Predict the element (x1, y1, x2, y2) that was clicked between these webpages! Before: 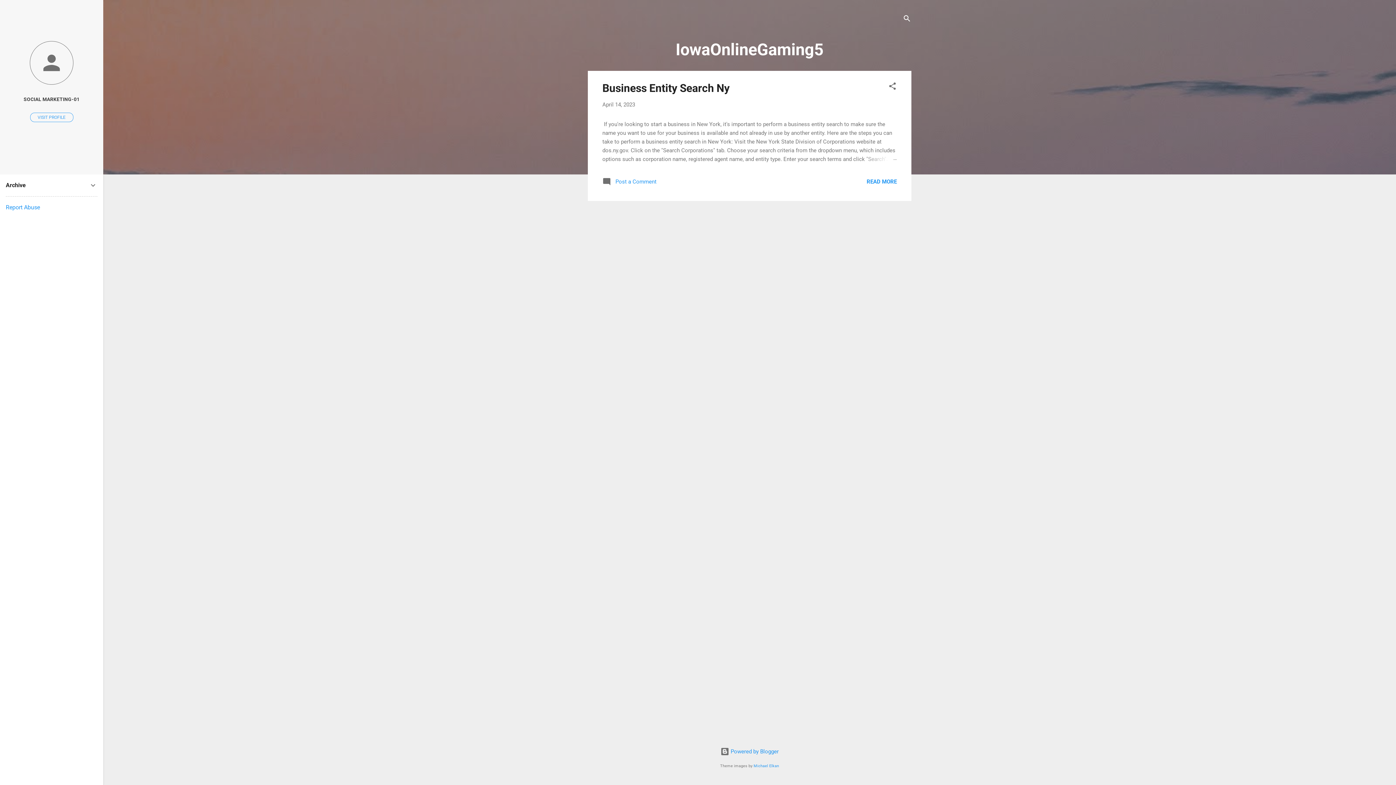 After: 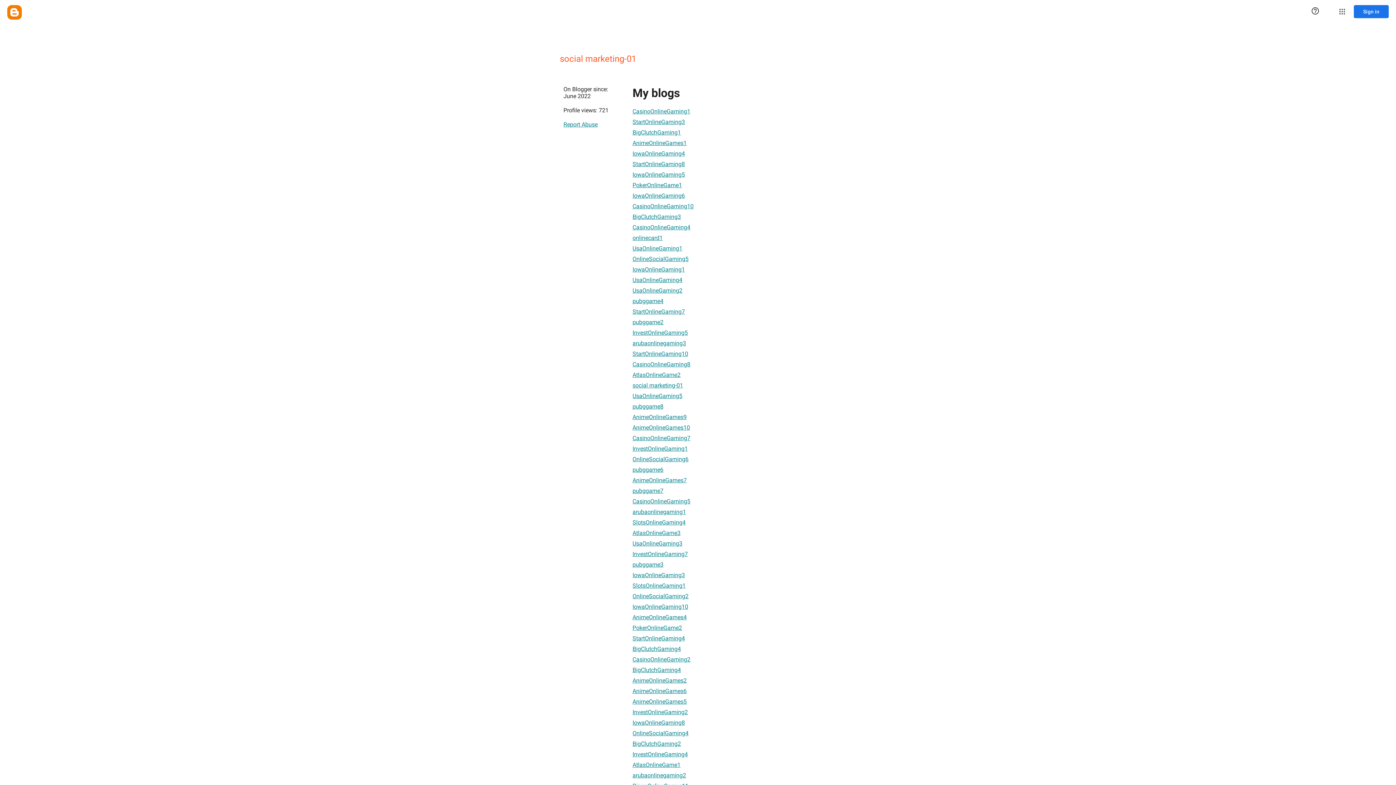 Action: bbox: (0, 40, 103, 86)